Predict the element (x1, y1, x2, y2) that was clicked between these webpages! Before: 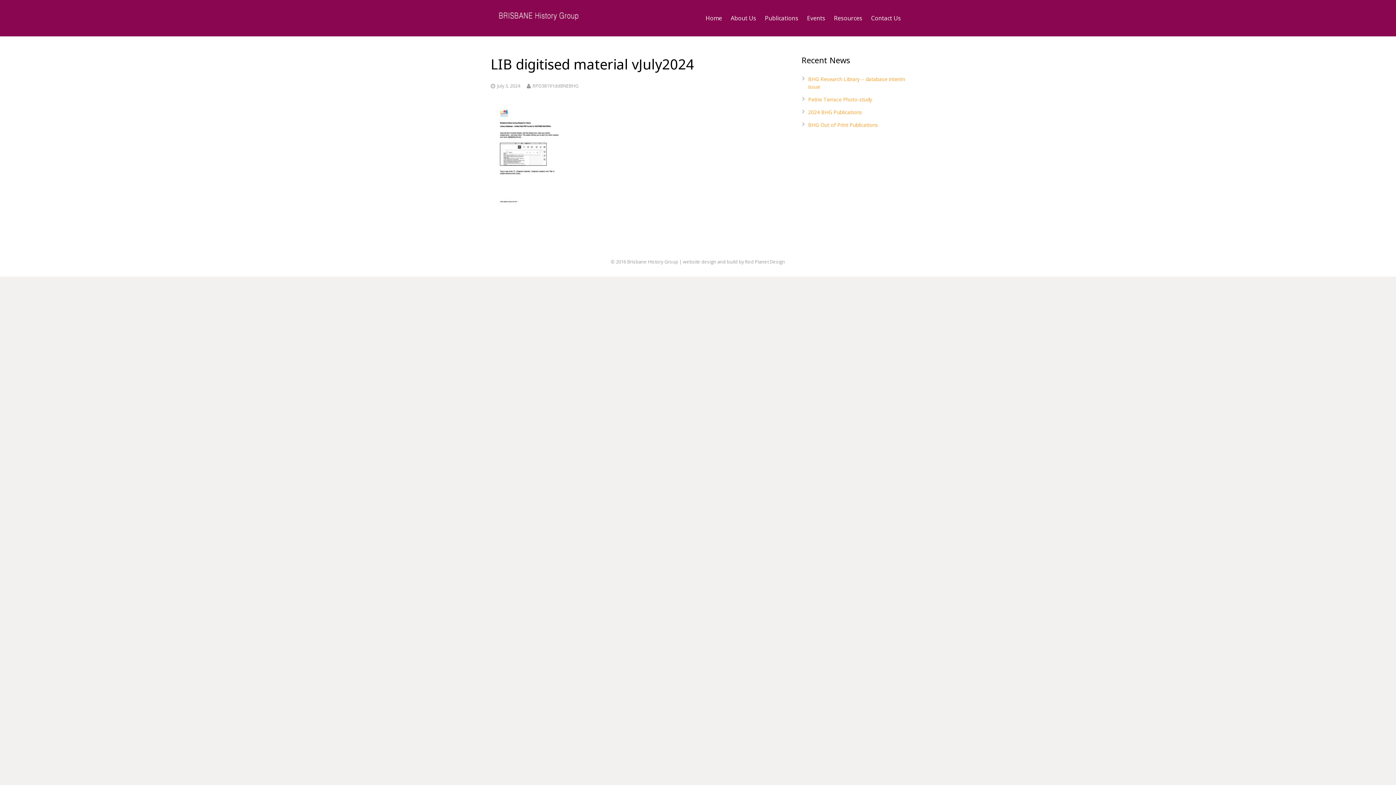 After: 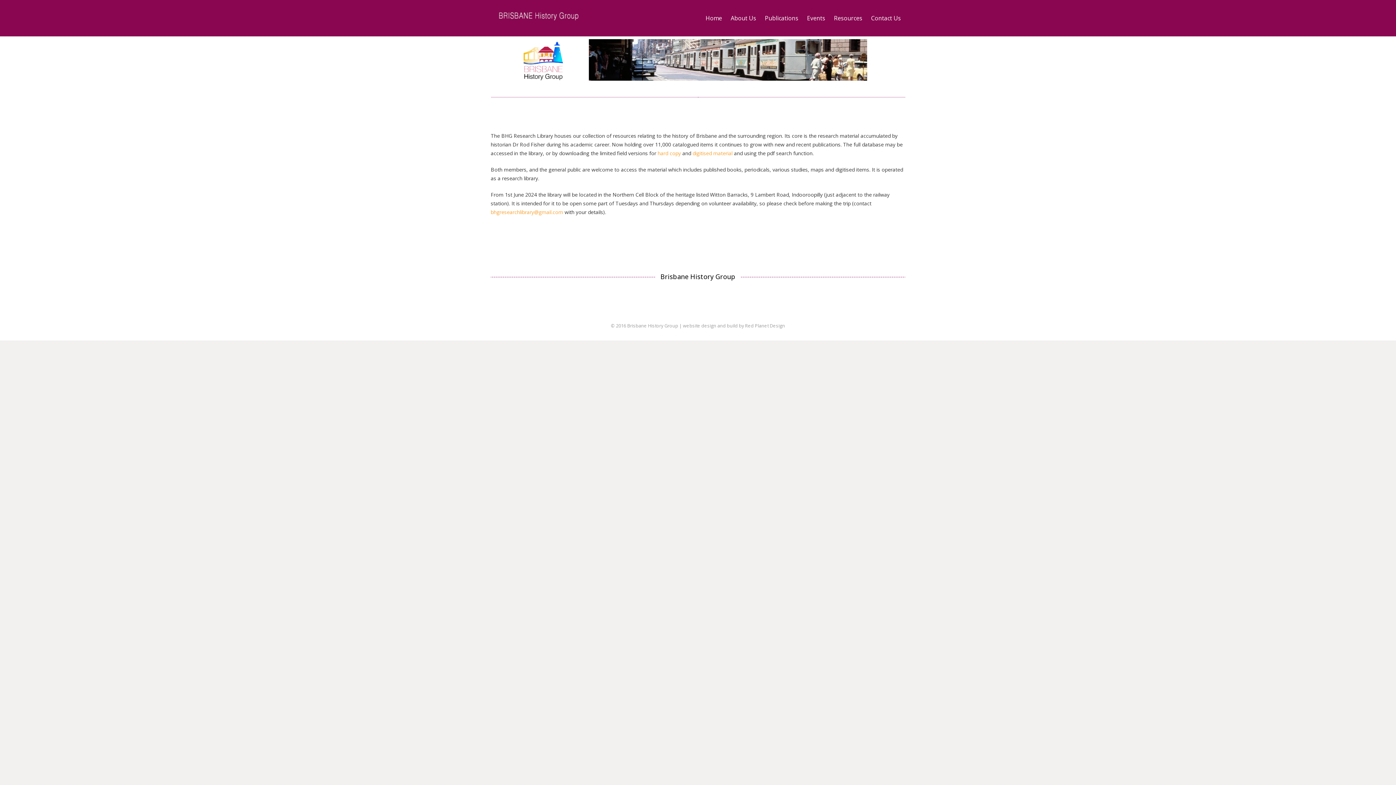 Action: label: Resources bbox: (829, 0, 866, 36)